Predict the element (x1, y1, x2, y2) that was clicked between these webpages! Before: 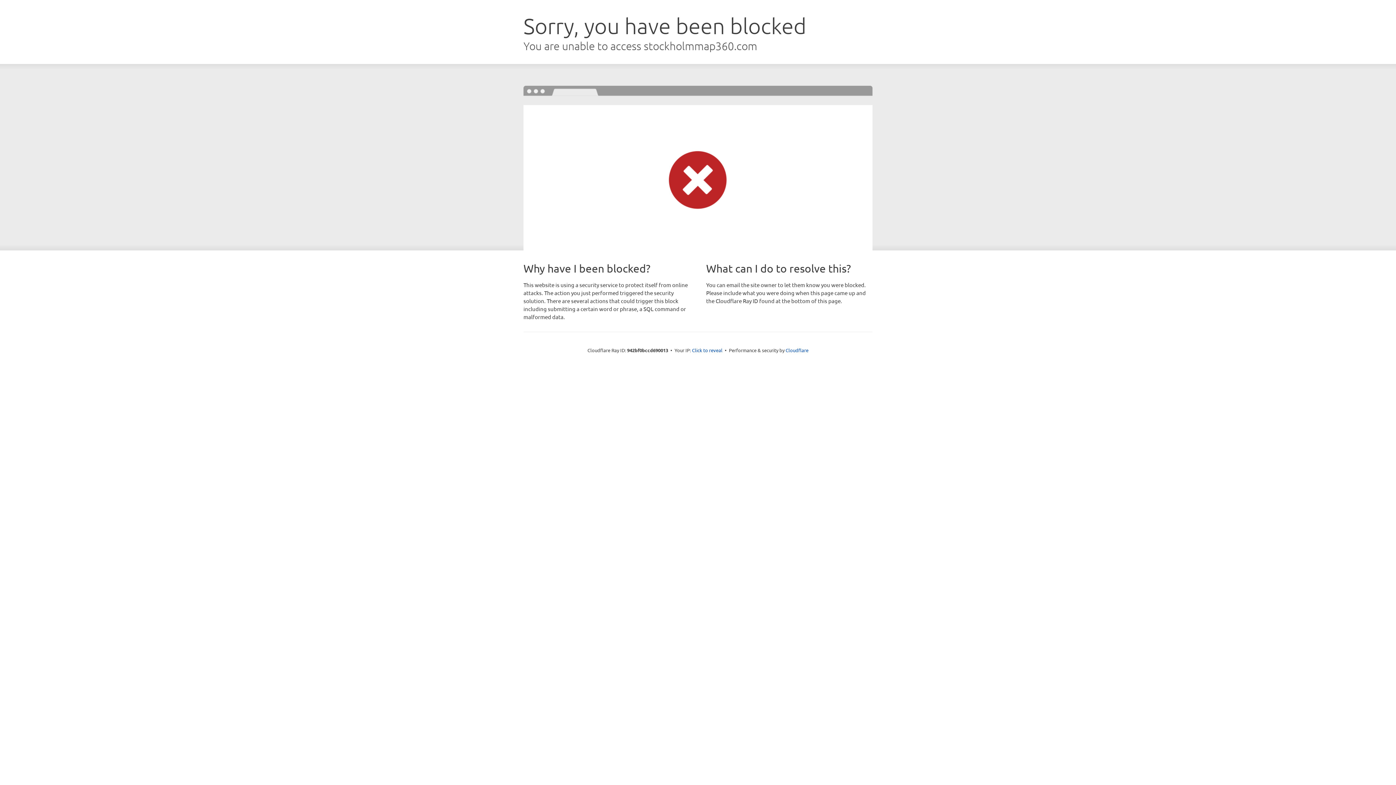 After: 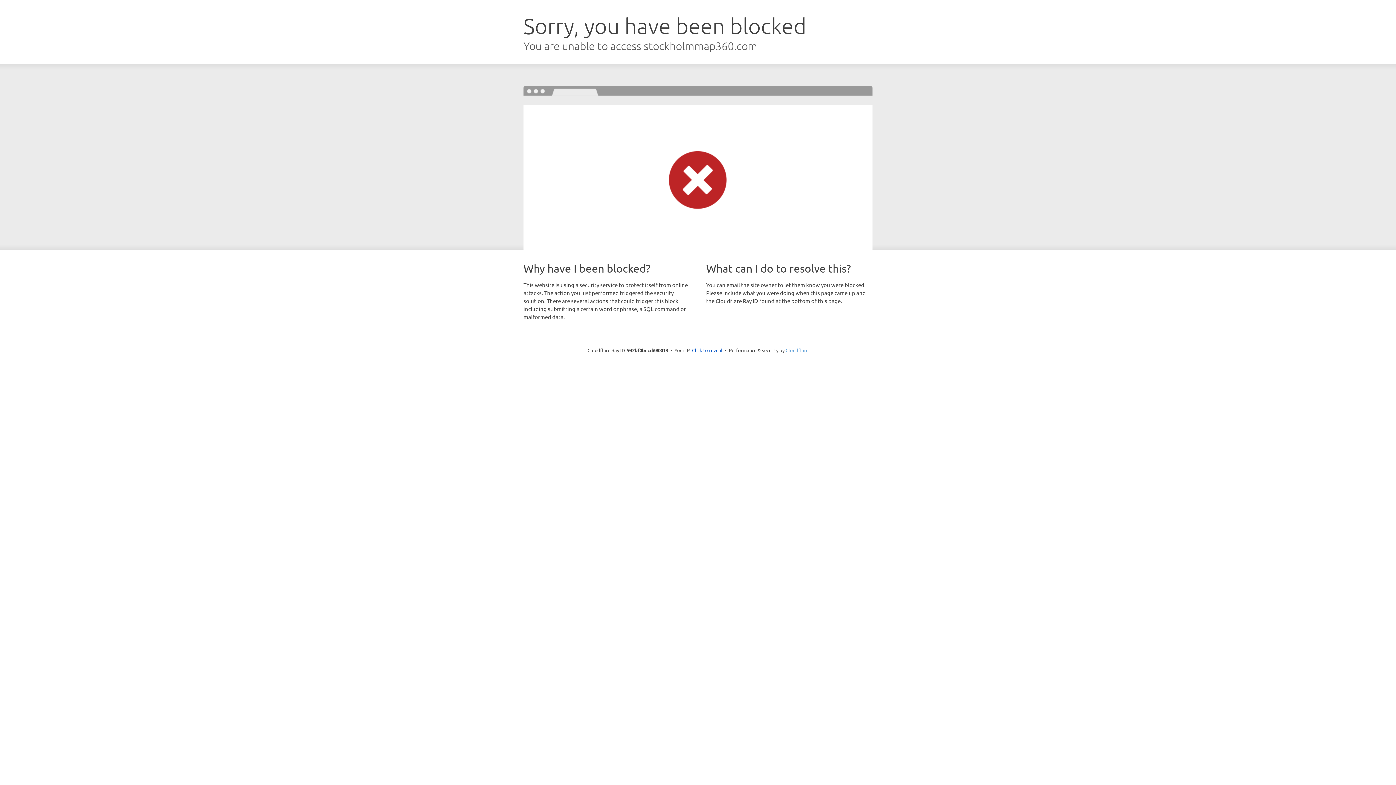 Action: label: Cloudflare bbox: (785, 347, 808, 353)